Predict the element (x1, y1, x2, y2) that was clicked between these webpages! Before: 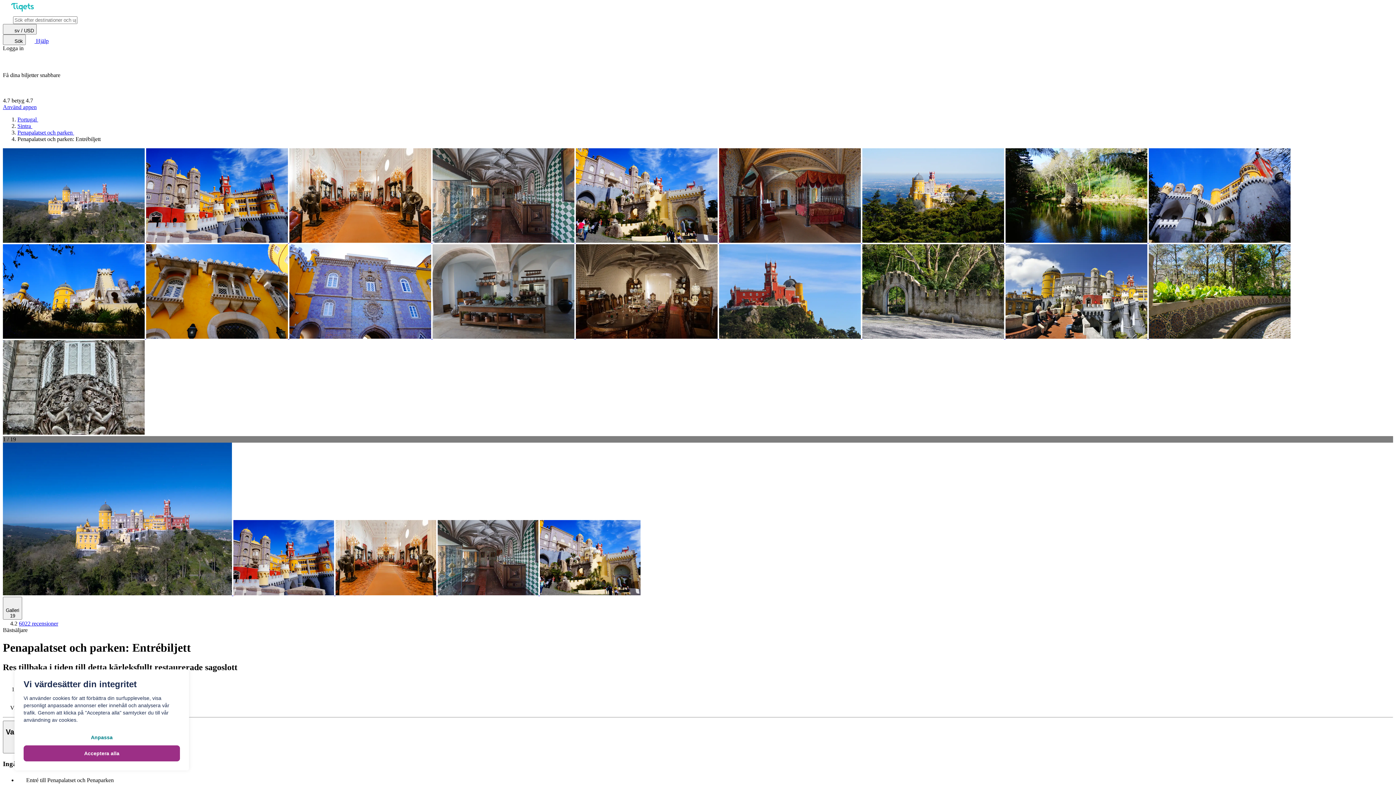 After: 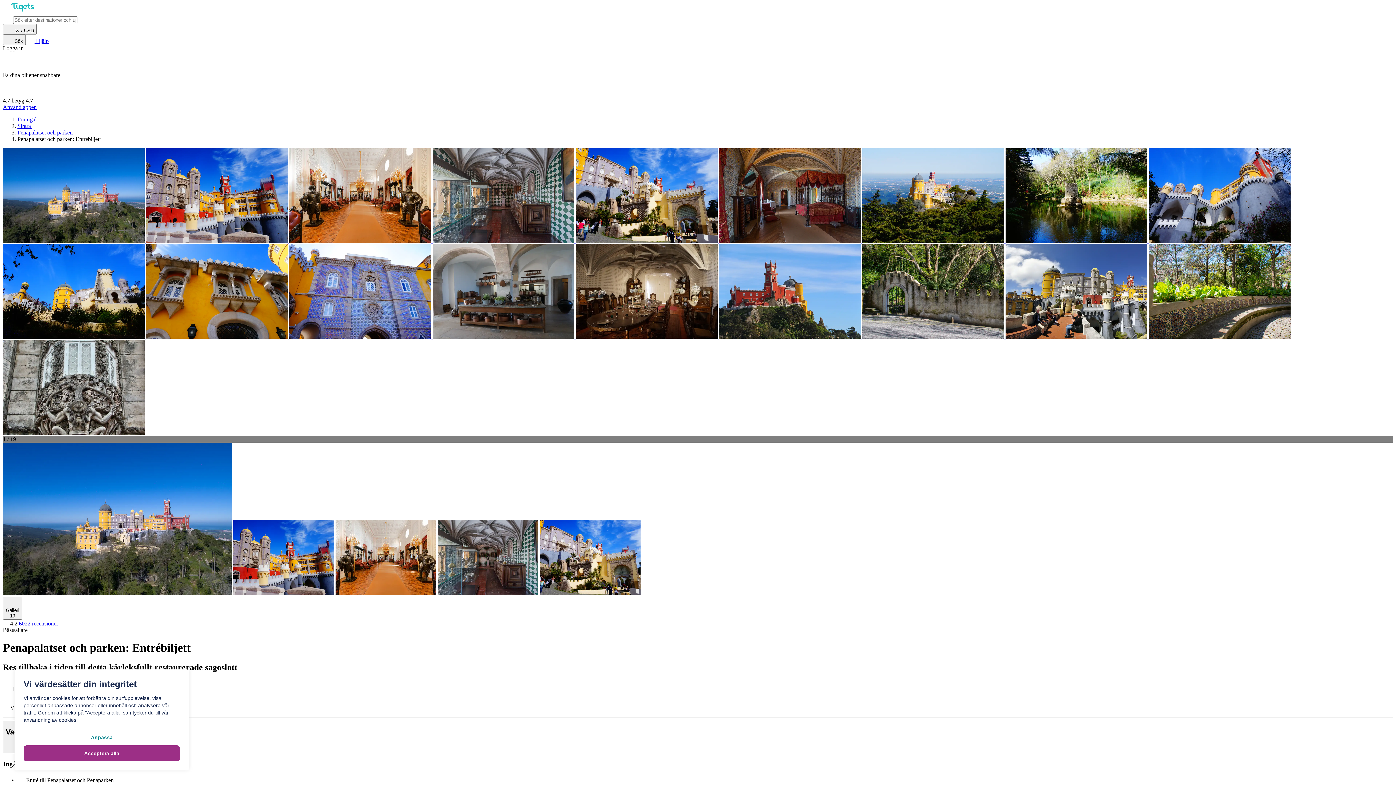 Action: bbox: (146, 237, 289, 244) label:  